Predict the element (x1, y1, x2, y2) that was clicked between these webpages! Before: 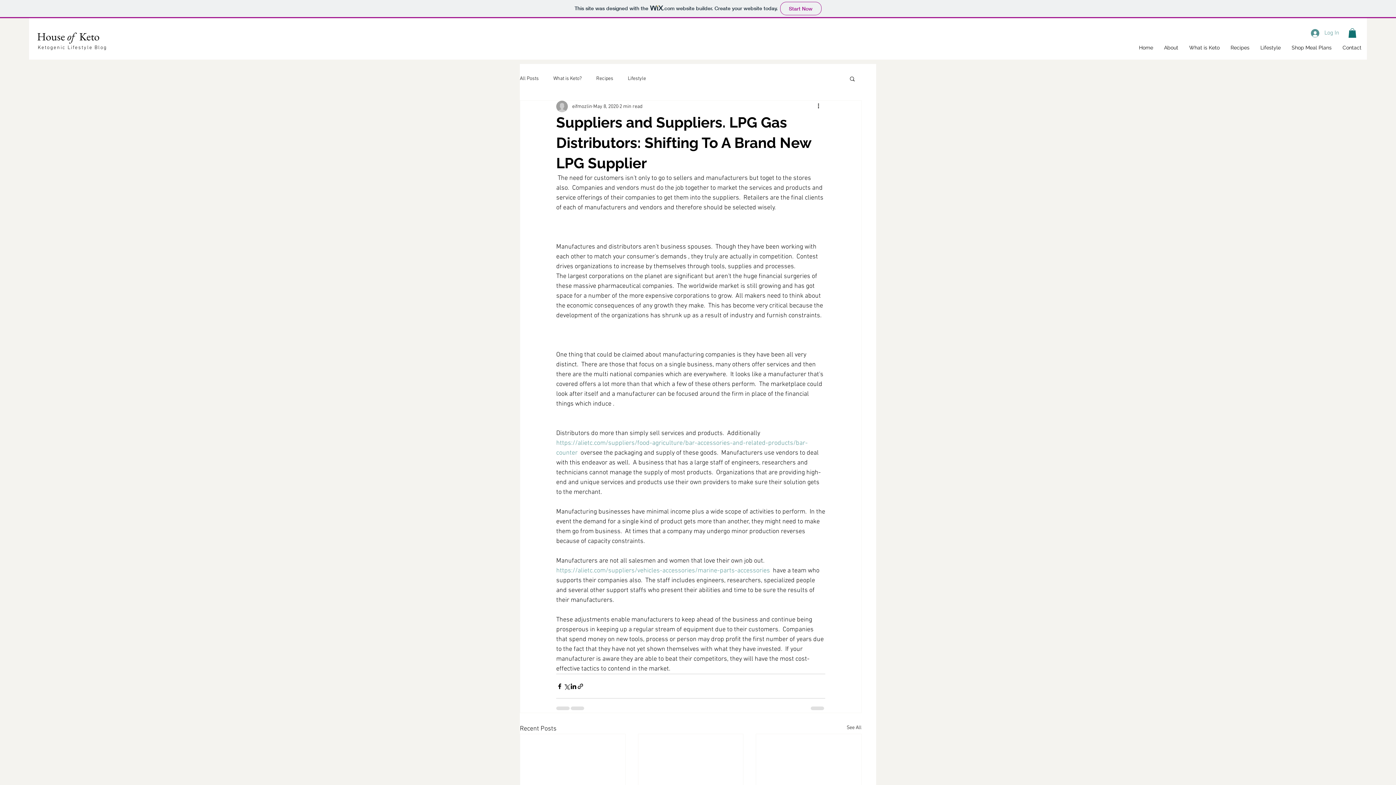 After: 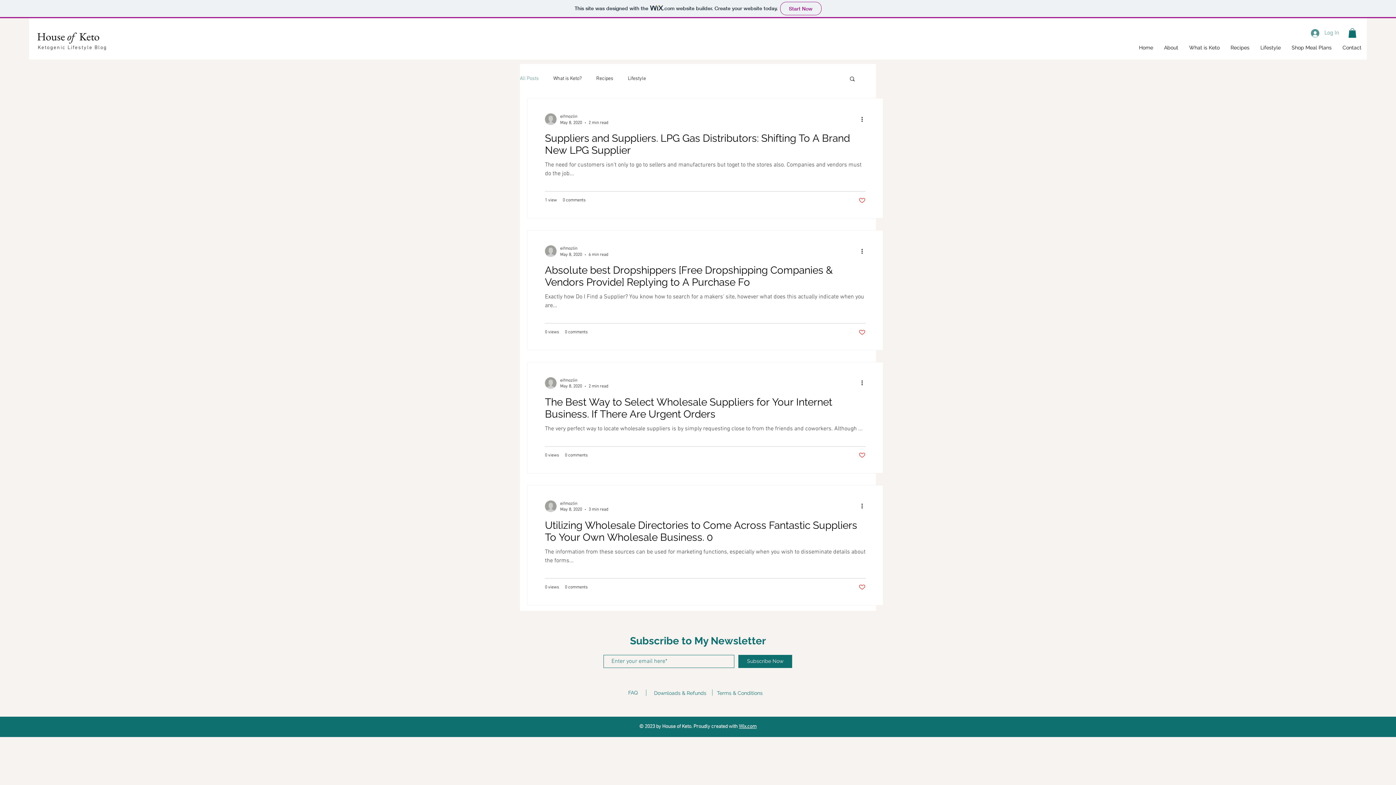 Action: bbox: (520, 75, 538, 82) label: All Posts